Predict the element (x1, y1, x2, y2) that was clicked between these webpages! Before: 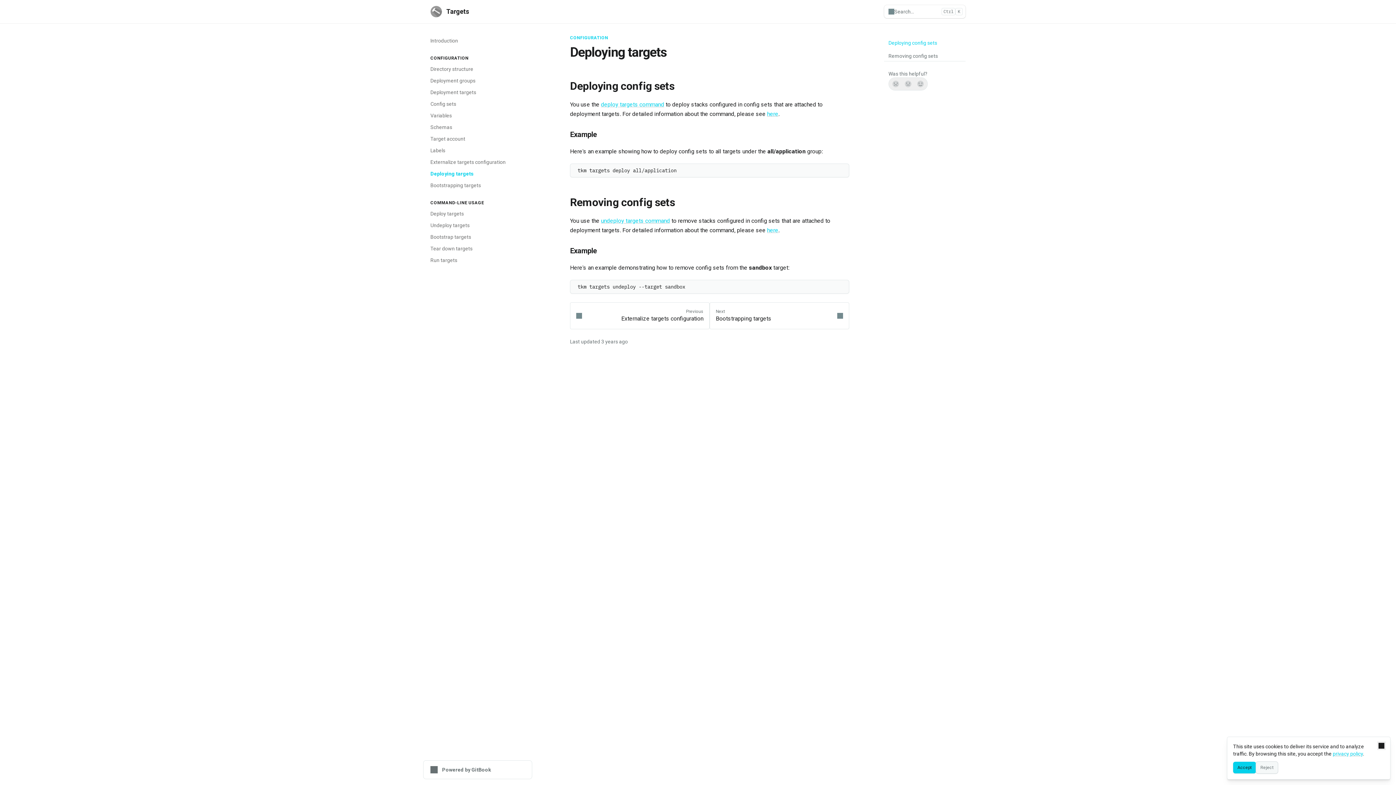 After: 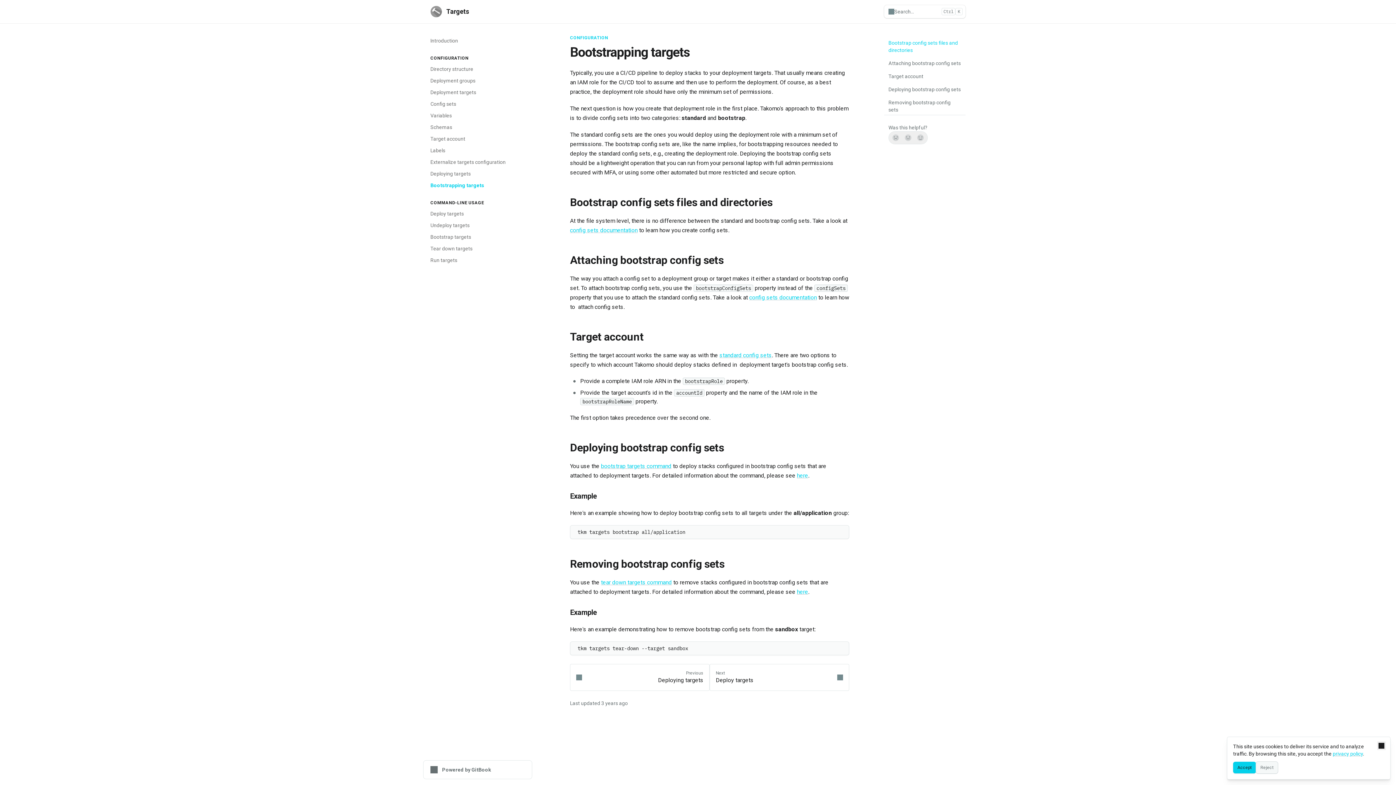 Action: label: Next
Bootstrapping targets bbox: (709, 302, 849, 329)